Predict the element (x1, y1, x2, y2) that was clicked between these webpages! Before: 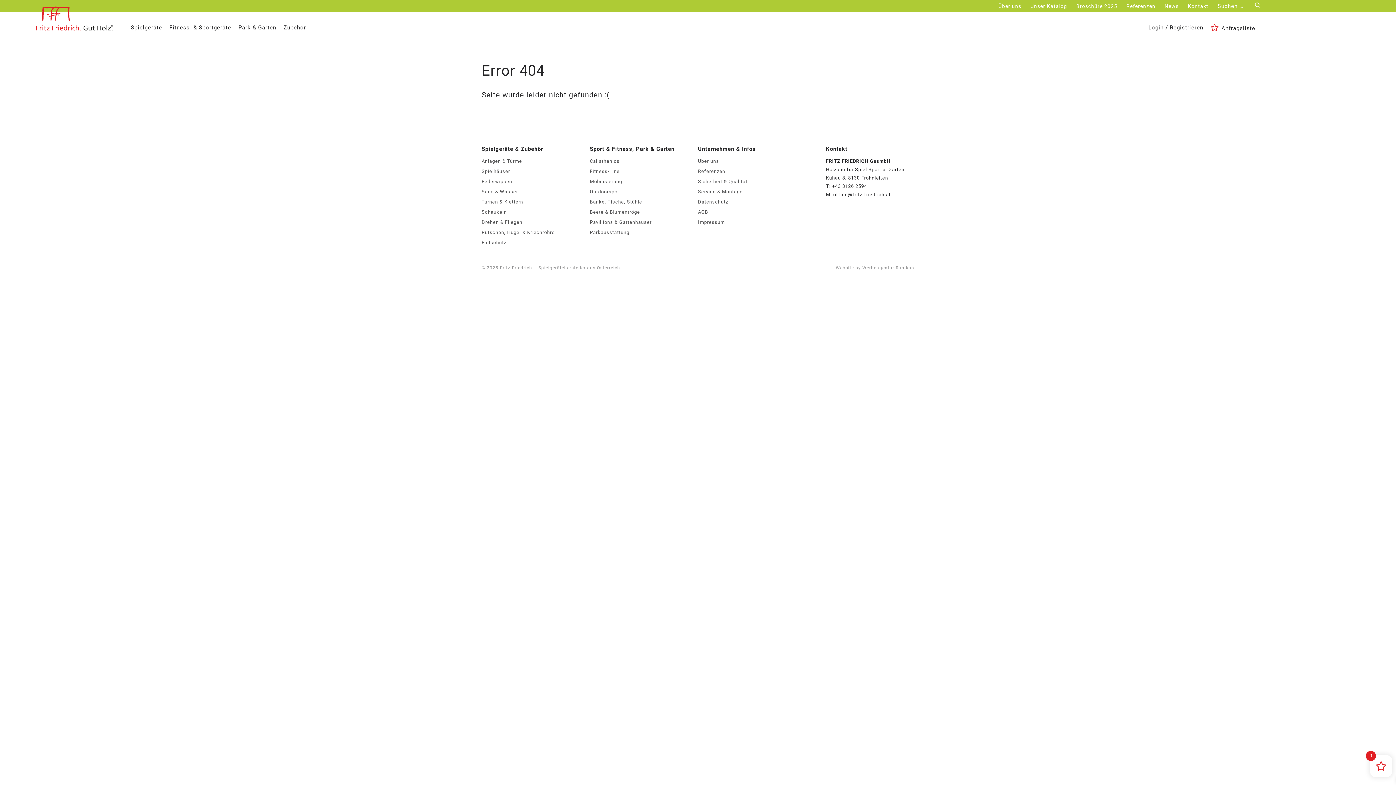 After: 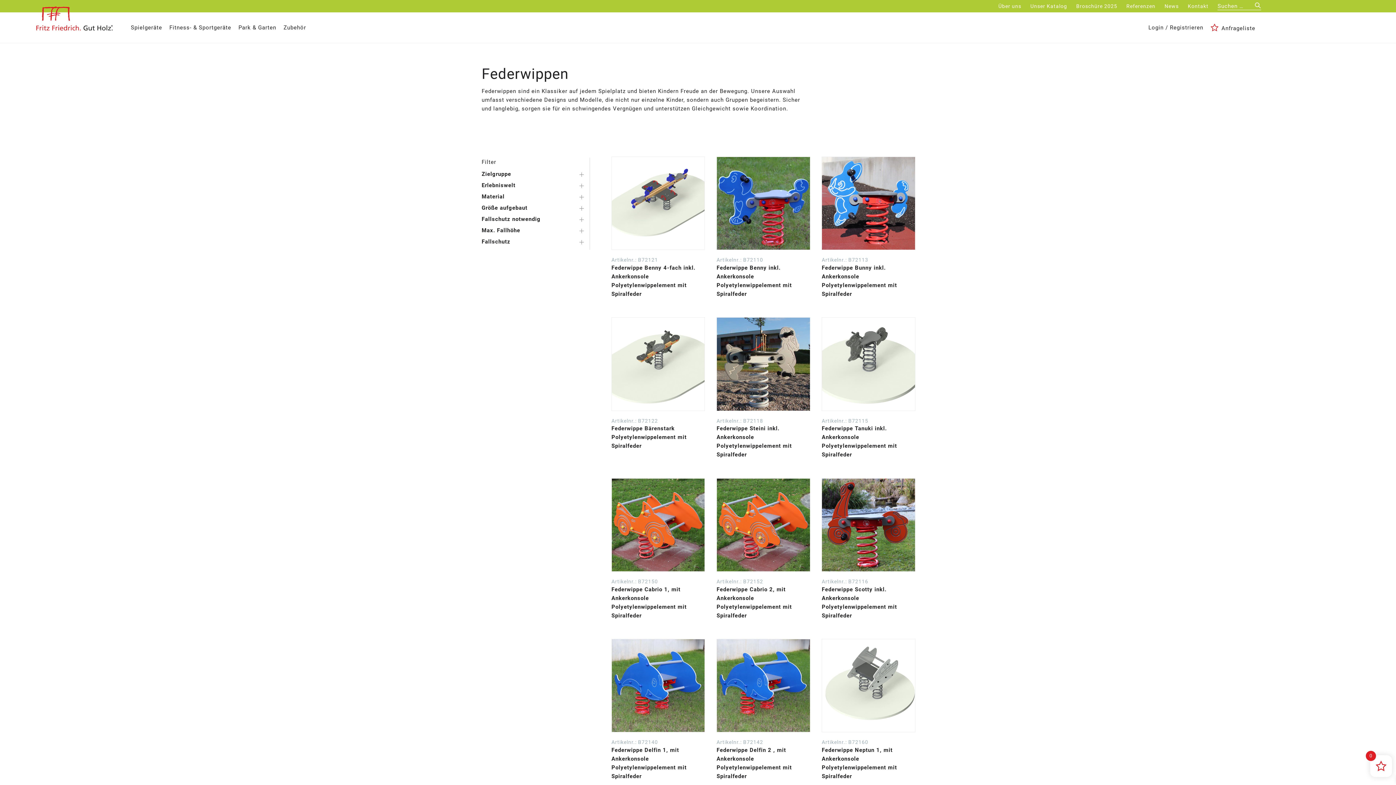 Action: bbox: (481, 178, 512, 184) label: Federwippen